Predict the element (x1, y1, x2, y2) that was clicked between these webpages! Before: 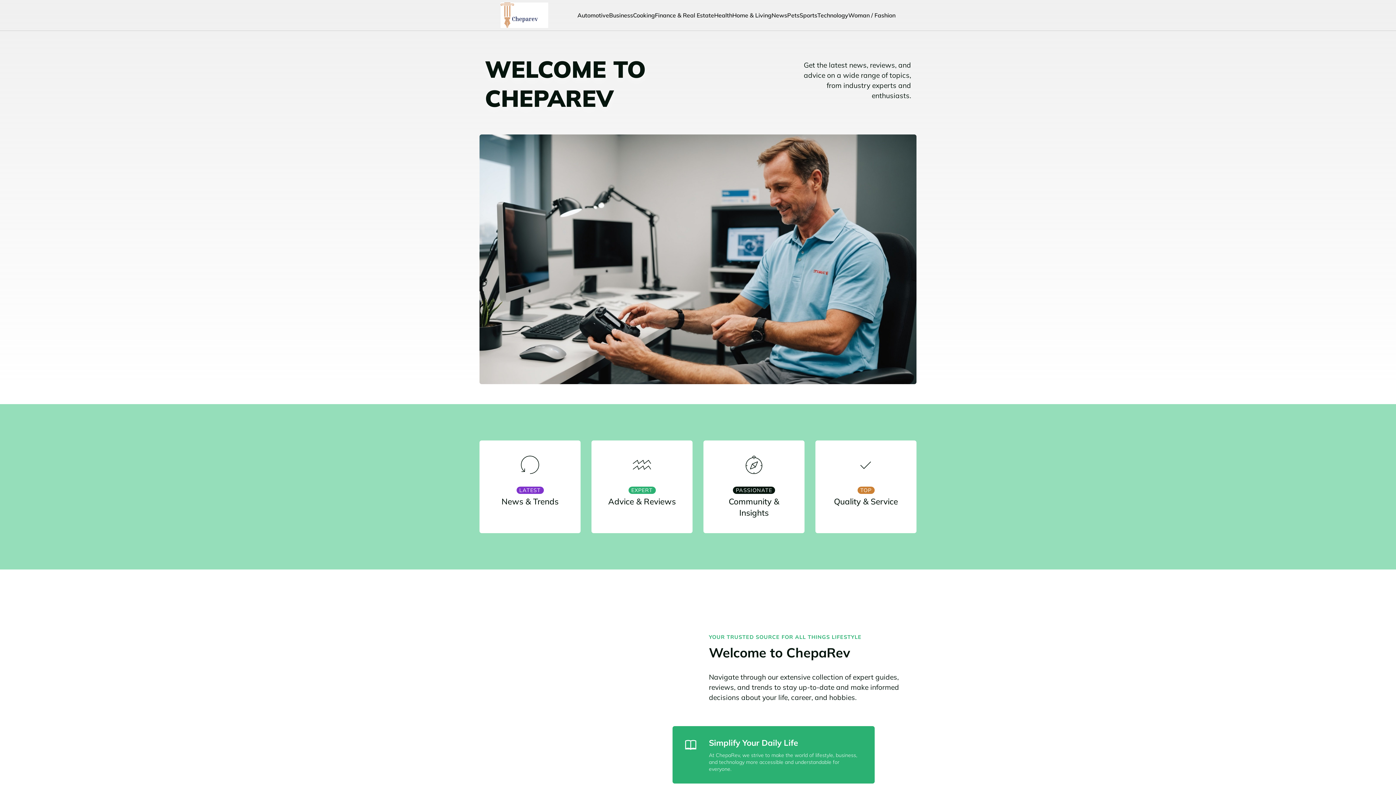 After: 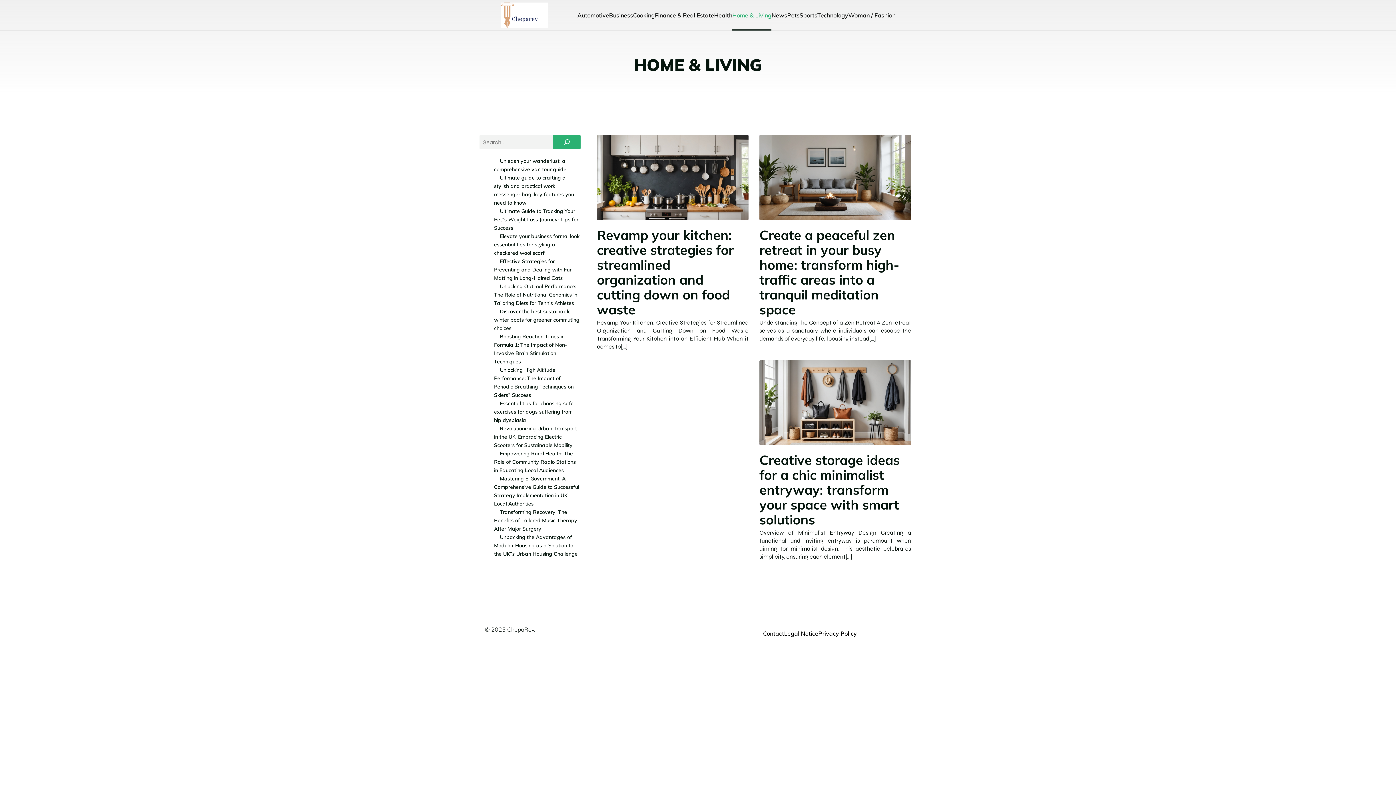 Action: label: Home & Living bbox: (732, 0, 771, 30)